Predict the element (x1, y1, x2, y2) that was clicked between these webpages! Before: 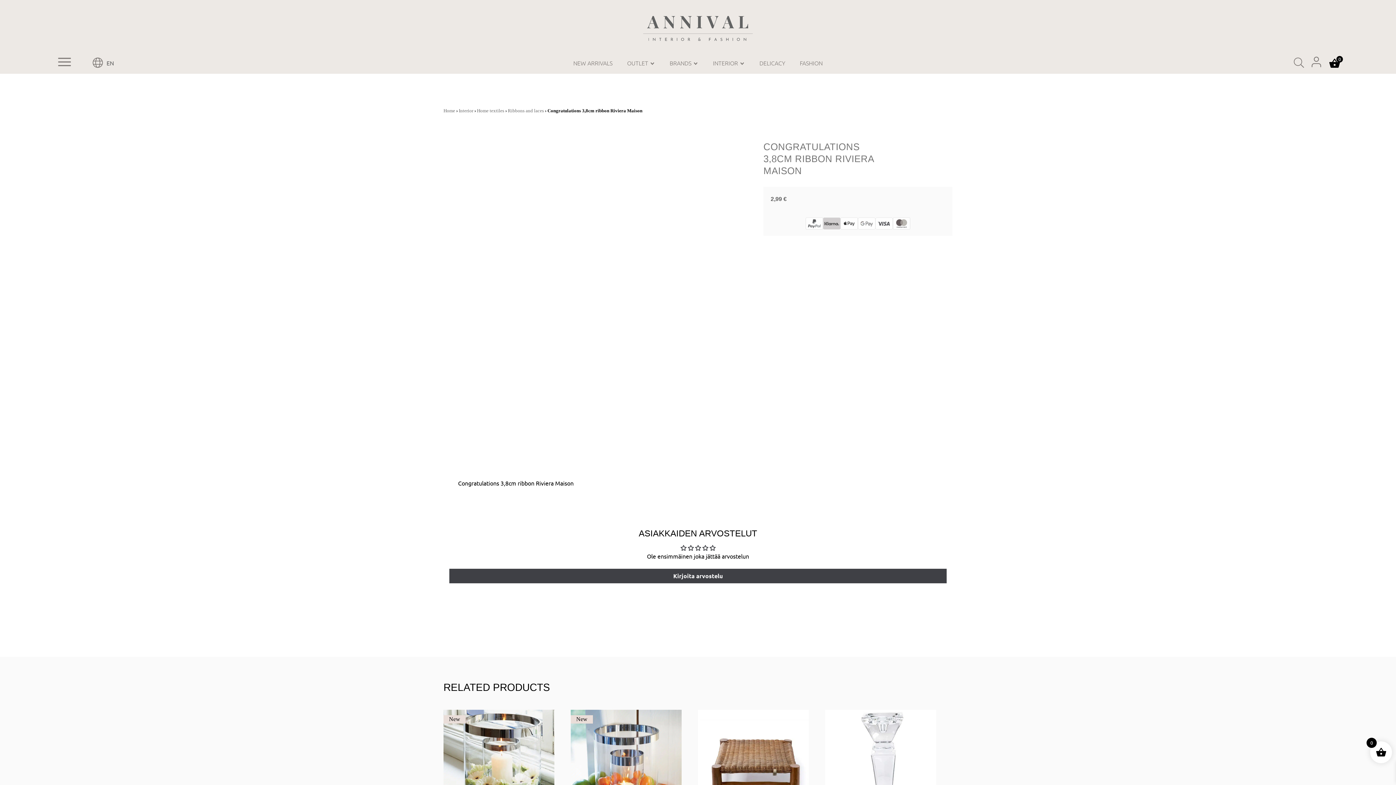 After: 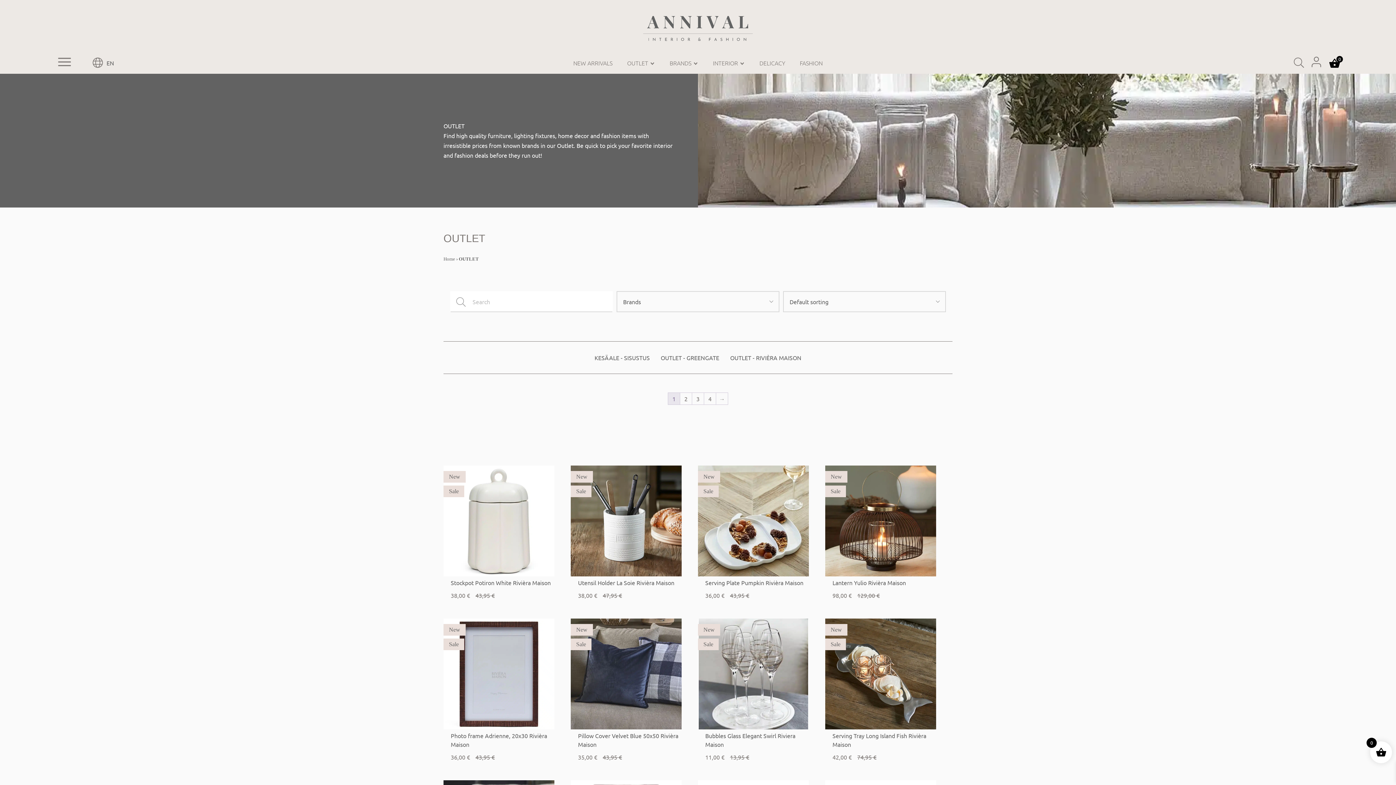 Action: bbox: (627, 51, 649, 73) label: OUTLET 